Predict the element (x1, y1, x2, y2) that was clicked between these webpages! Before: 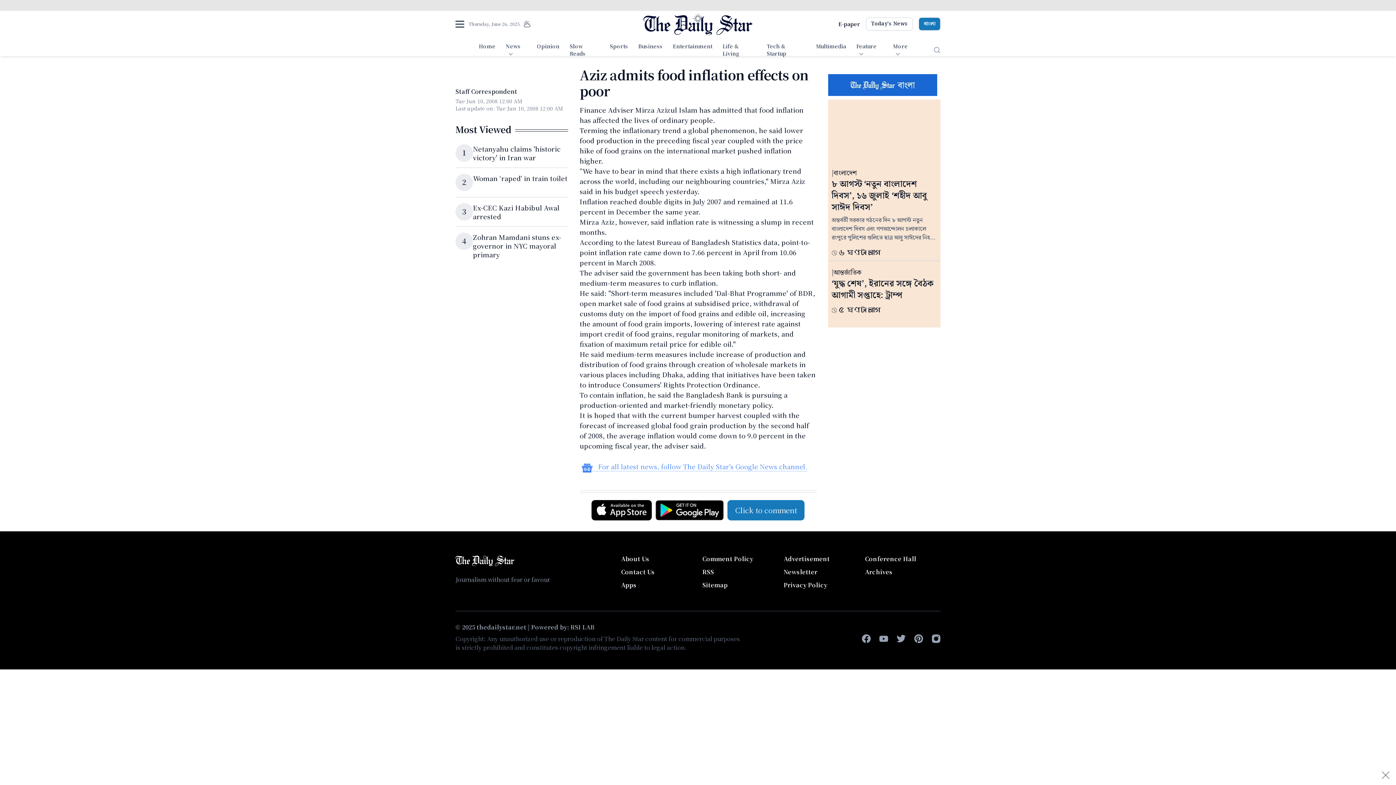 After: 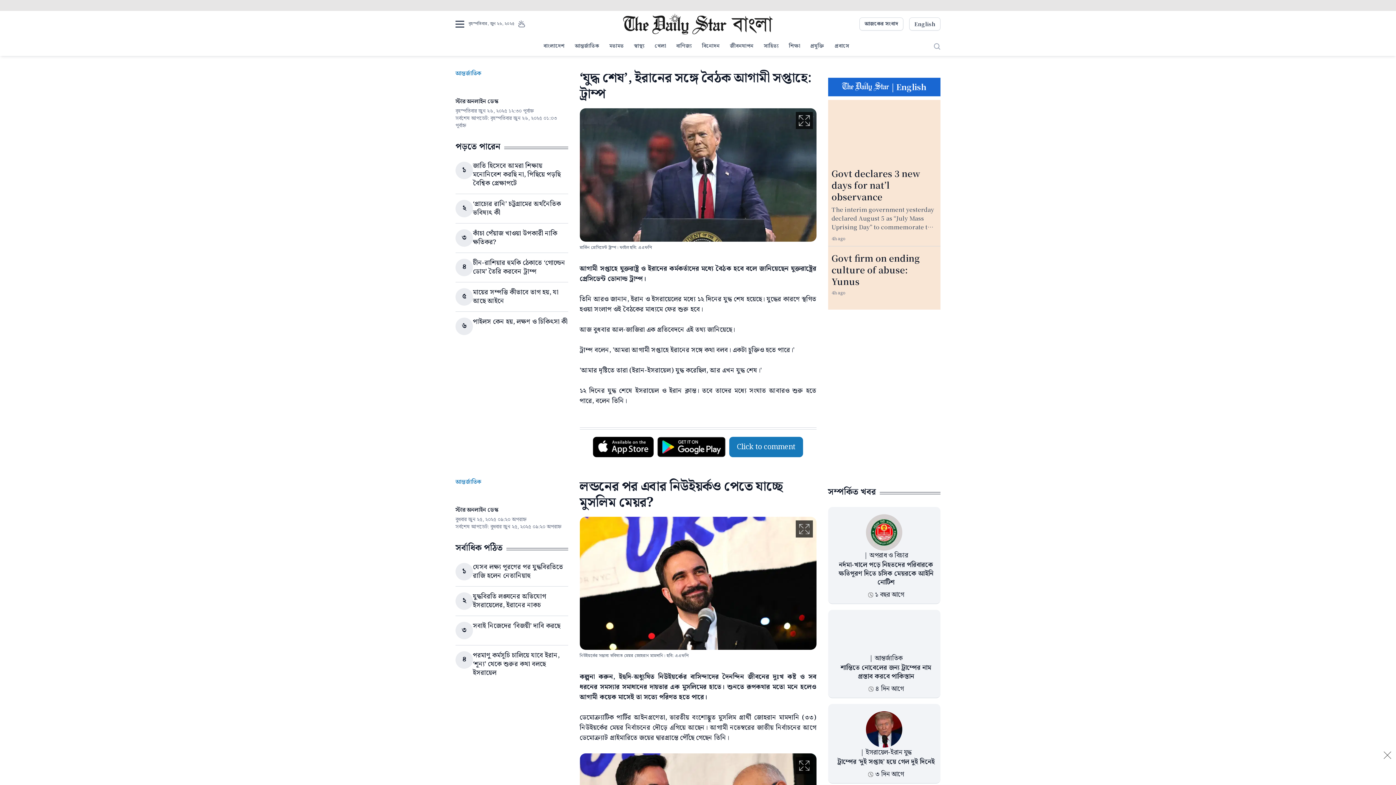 Action: bbox: (831, 277, 934, 302) label: ‘যুদ্ধ শেষ’, ইরানের সঙ্গে বৈঠক আগামী সপ্তাহে: ট্রাম্প